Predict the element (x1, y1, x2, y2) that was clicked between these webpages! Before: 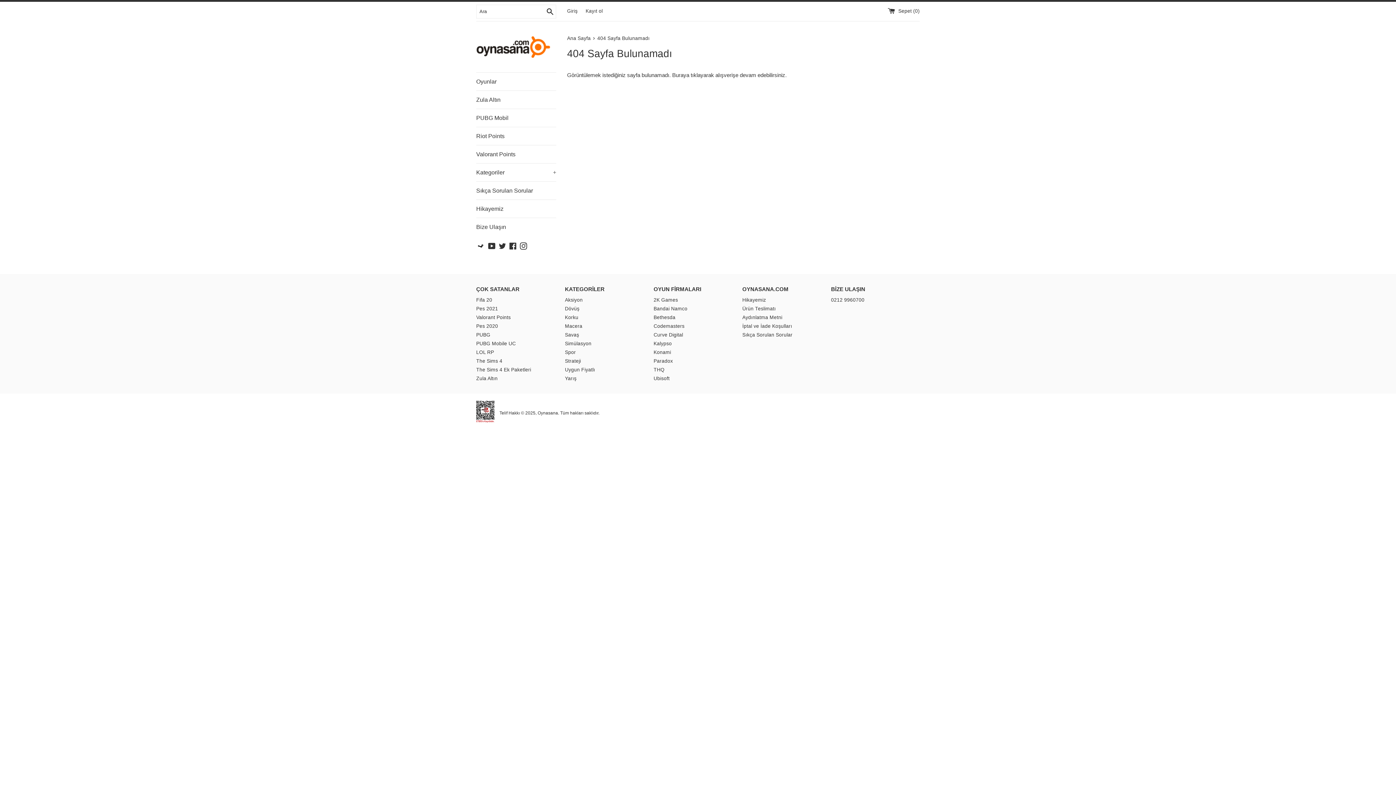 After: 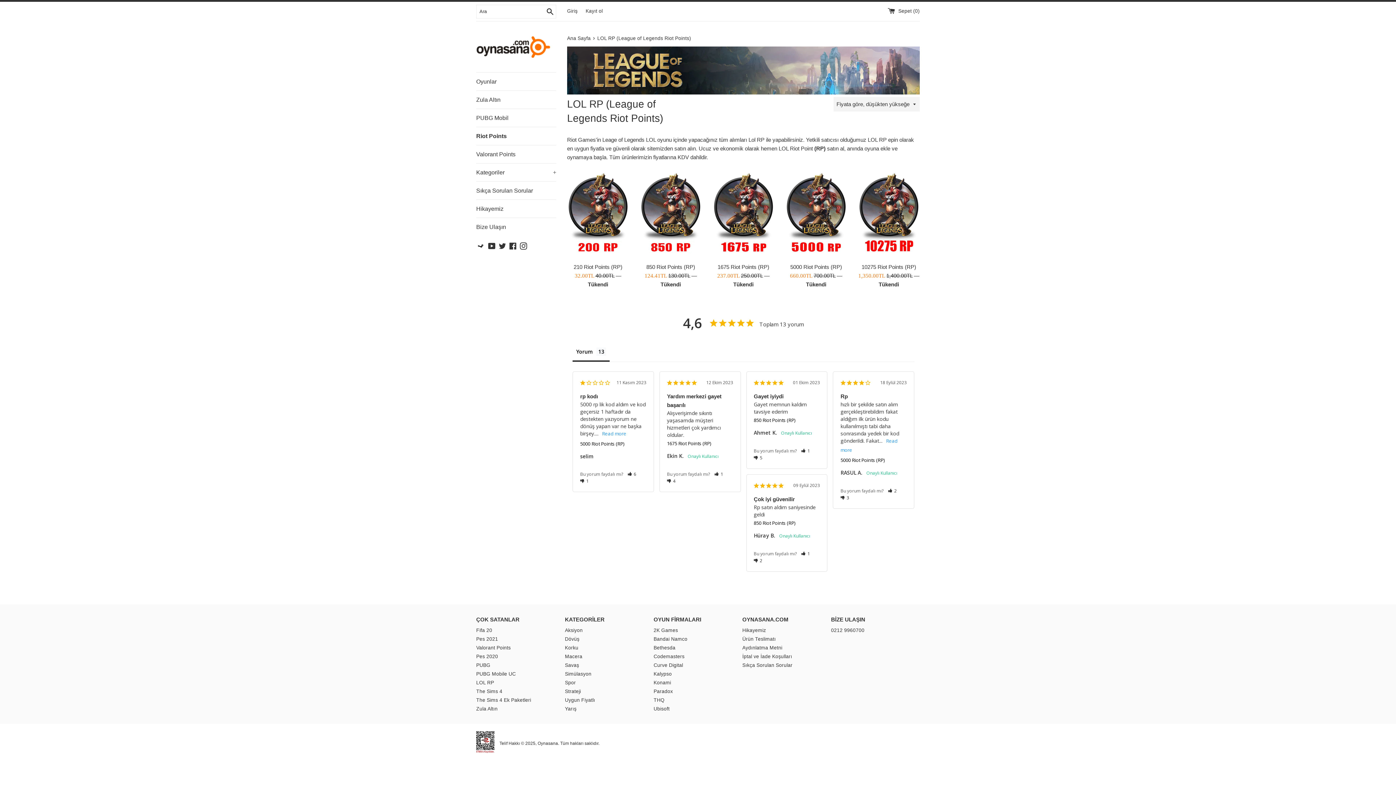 Action: bbox: (476, 349, 494, 355) label: LOL RP